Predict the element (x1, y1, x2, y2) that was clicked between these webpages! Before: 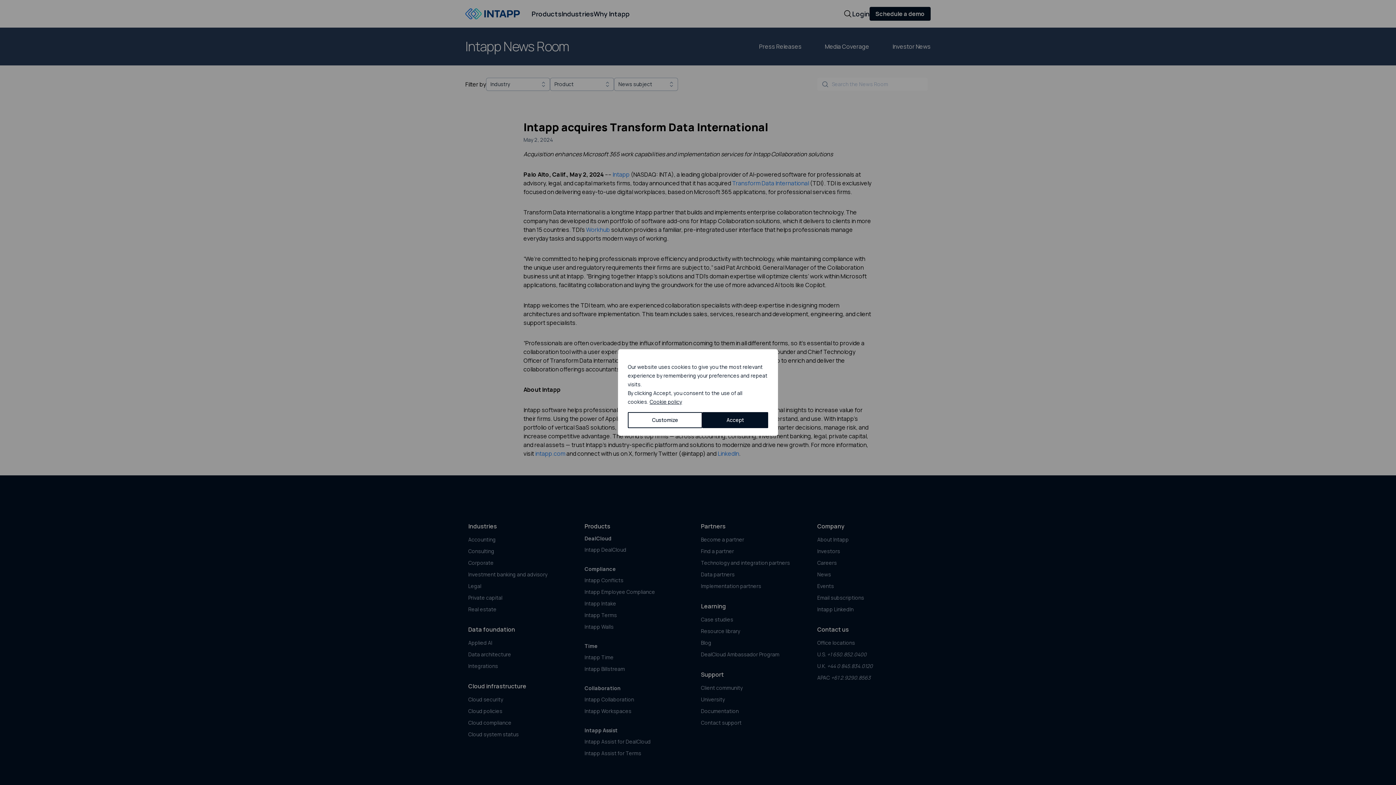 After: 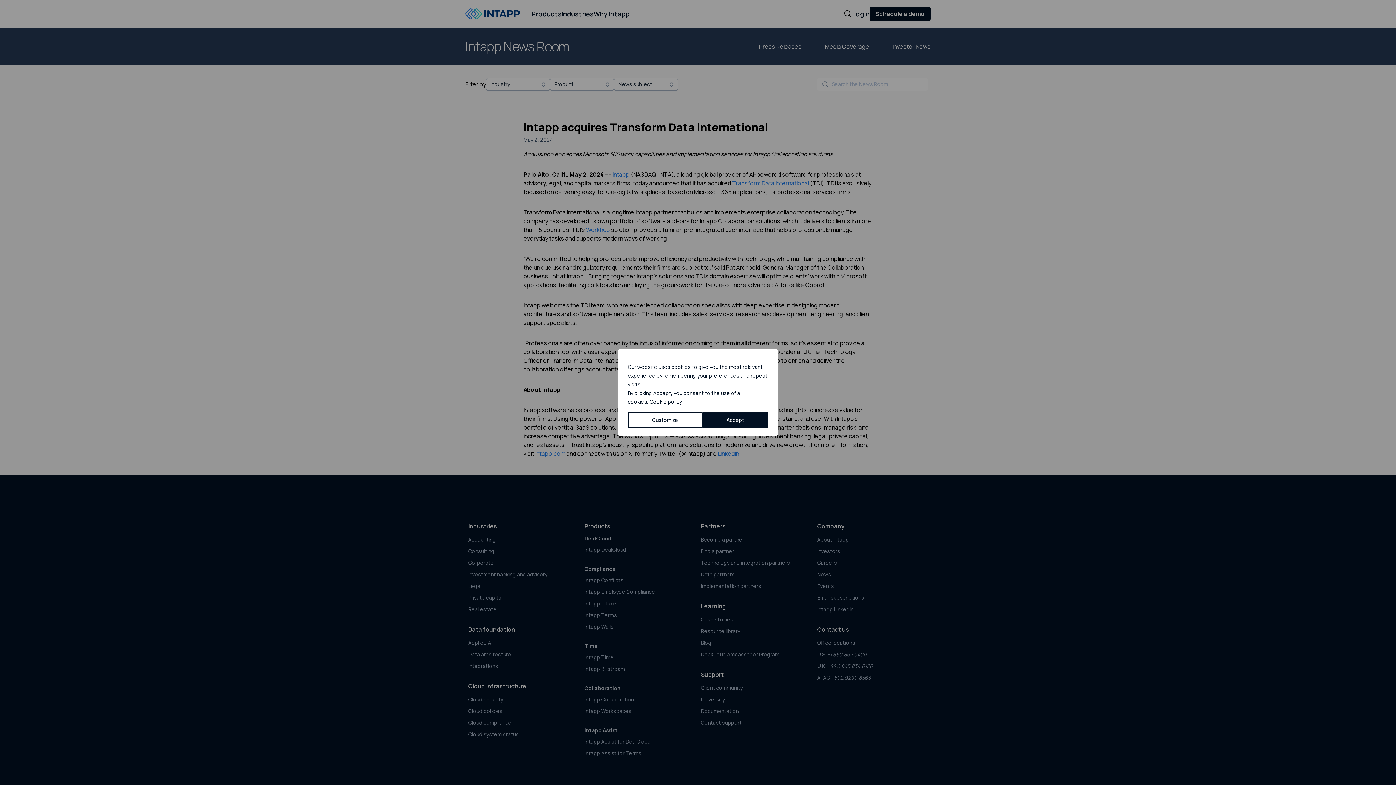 Action: bbox: (649, 398, 682, 405) label: Cookie policy